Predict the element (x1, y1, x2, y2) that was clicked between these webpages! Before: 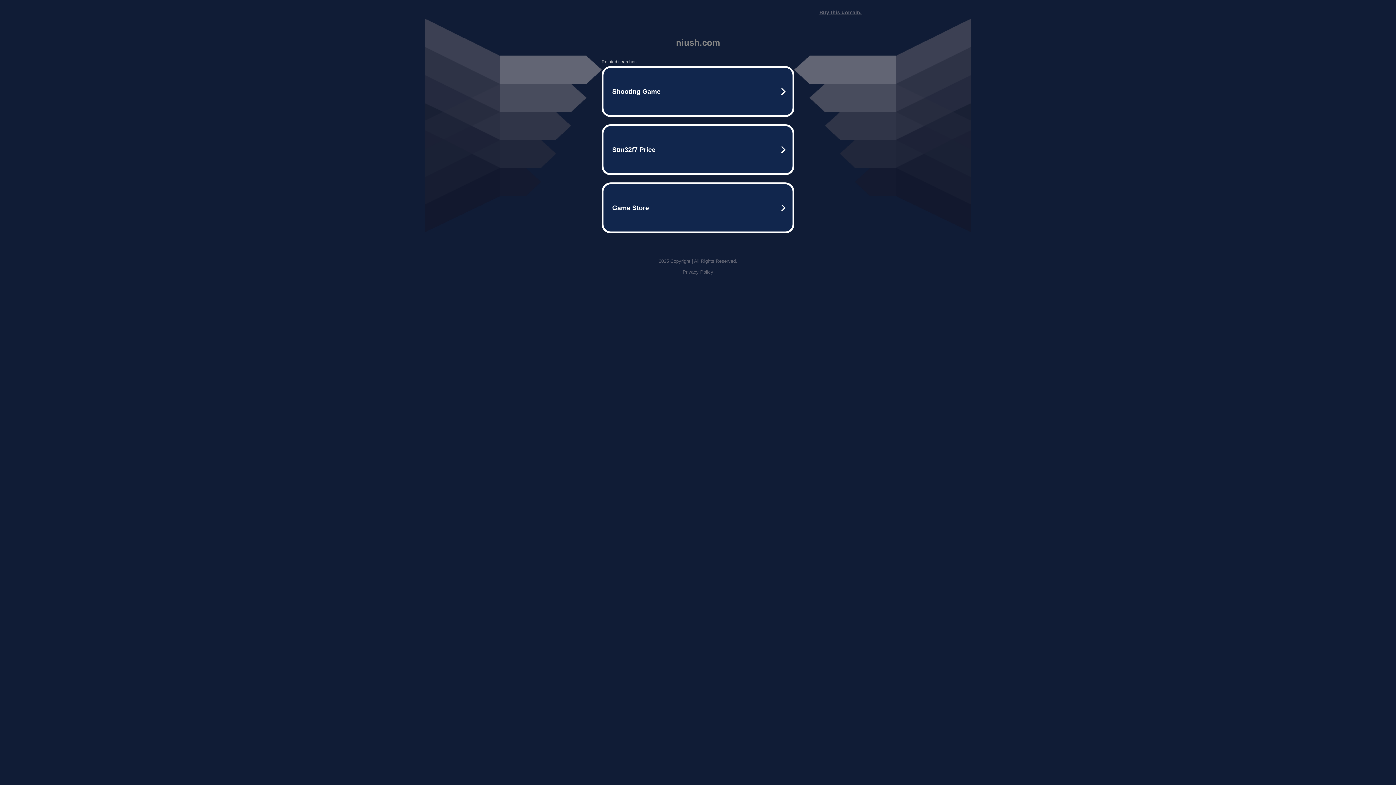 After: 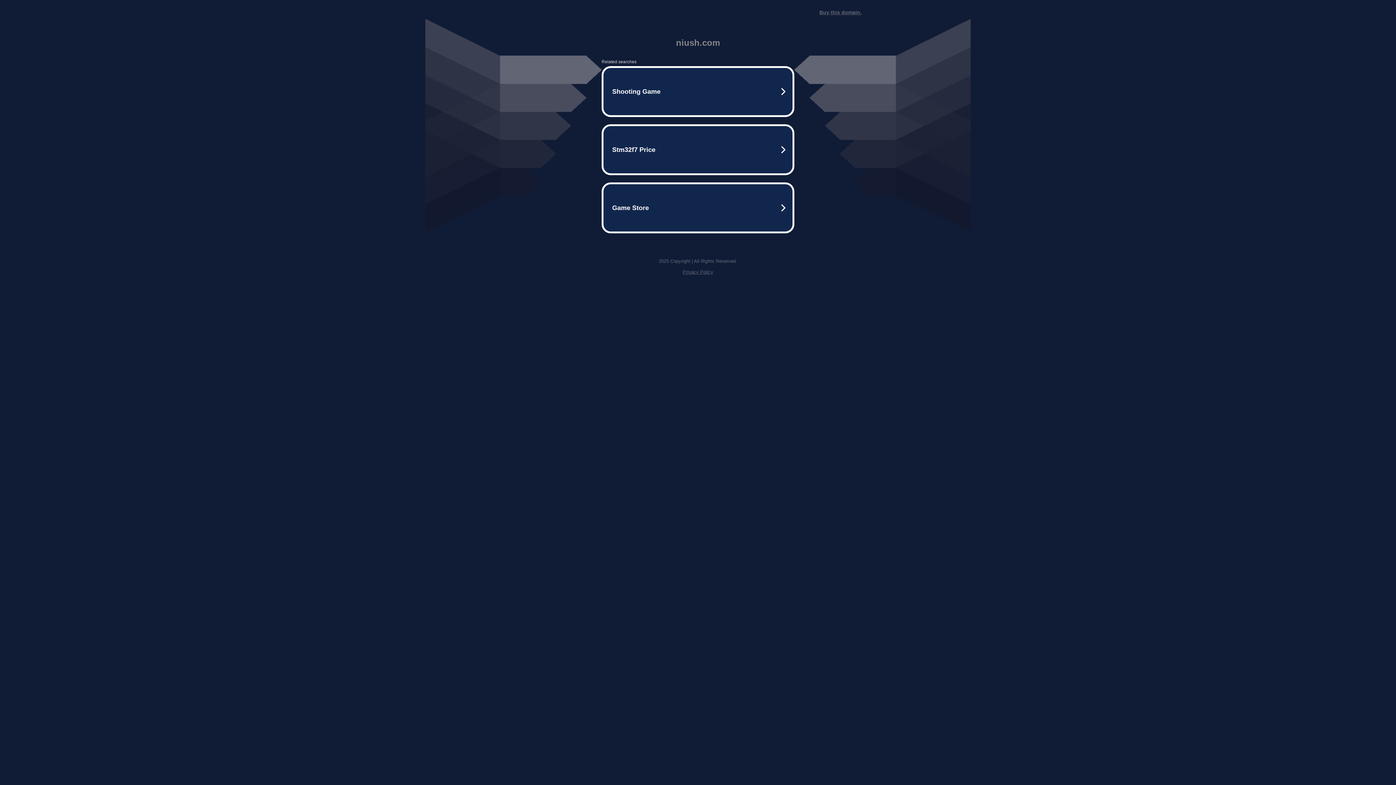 Action: label: Privacy Policy bbox: (682, 269, 713, 274)